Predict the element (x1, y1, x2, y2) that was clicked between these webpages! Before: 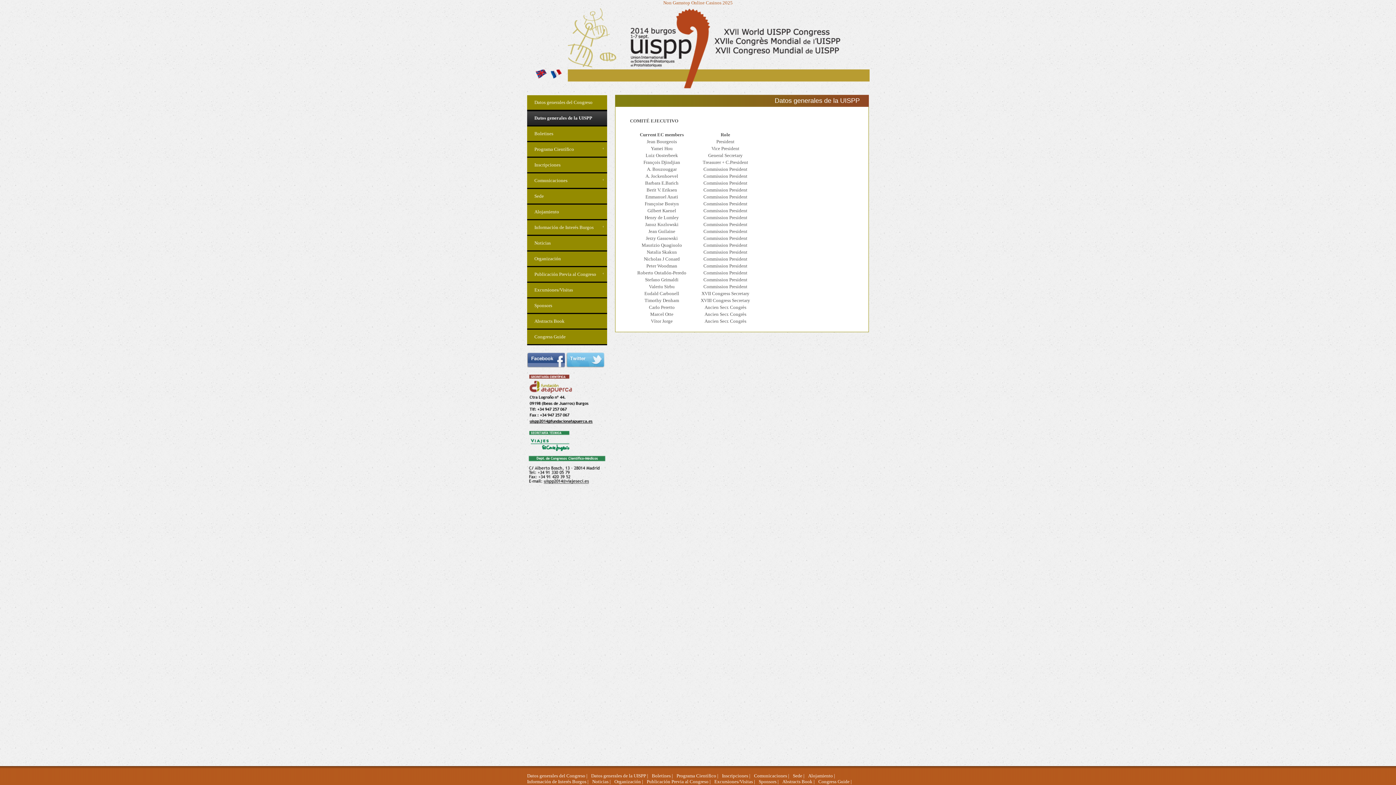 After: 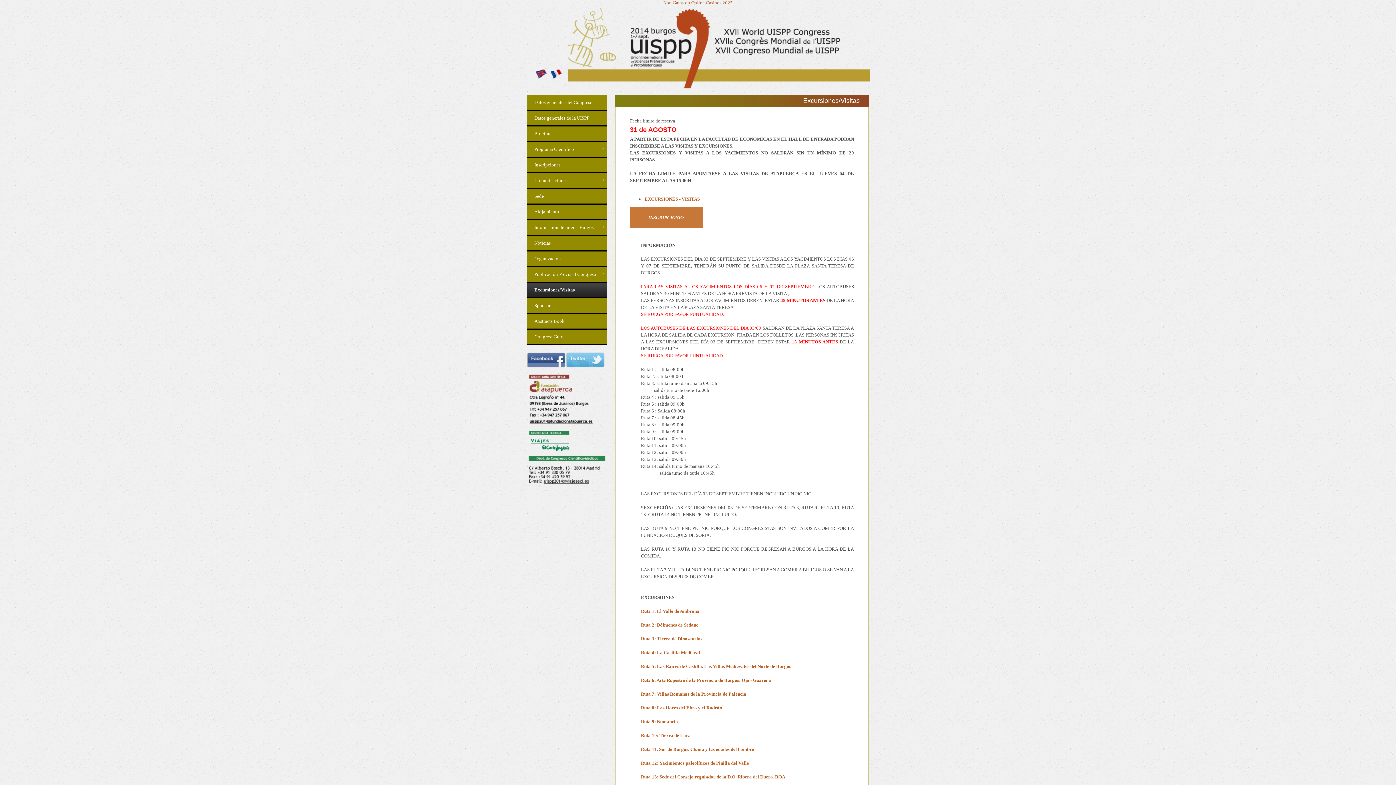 Action: bbox: (714, 779, 753, 784) label: Excursiones/Visitas